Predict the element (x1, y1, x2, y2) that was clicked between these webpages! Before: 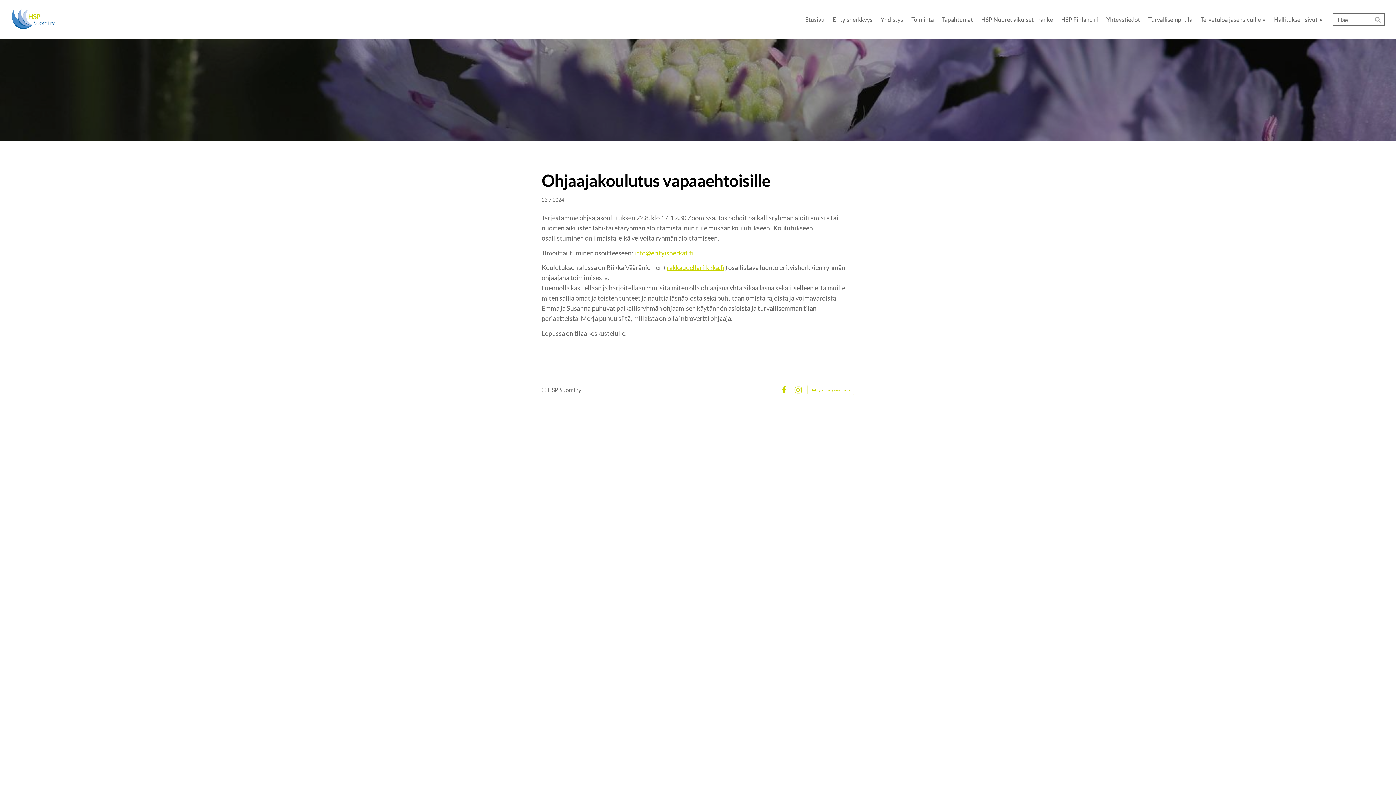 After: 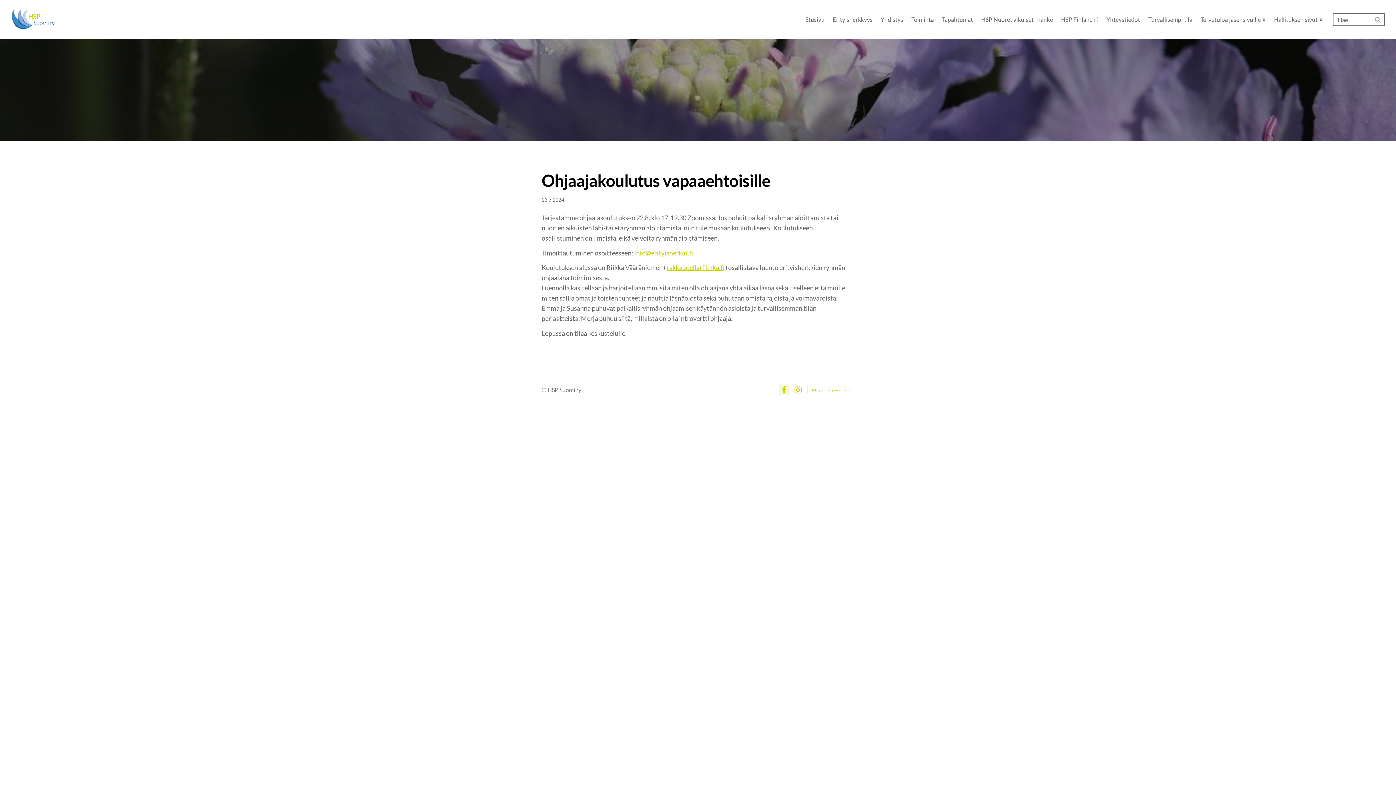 Action: bbox: (780, 386, 788, 394) label: Facebook